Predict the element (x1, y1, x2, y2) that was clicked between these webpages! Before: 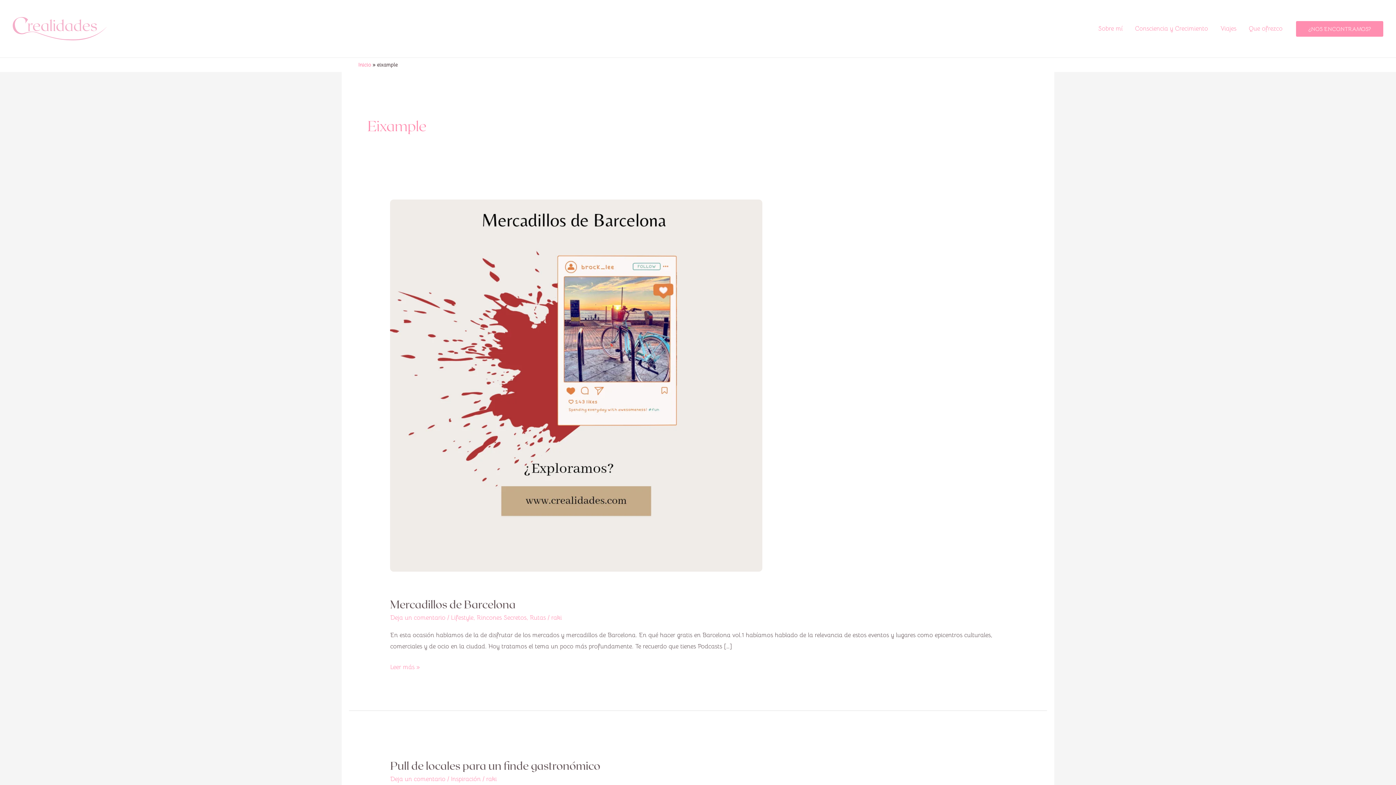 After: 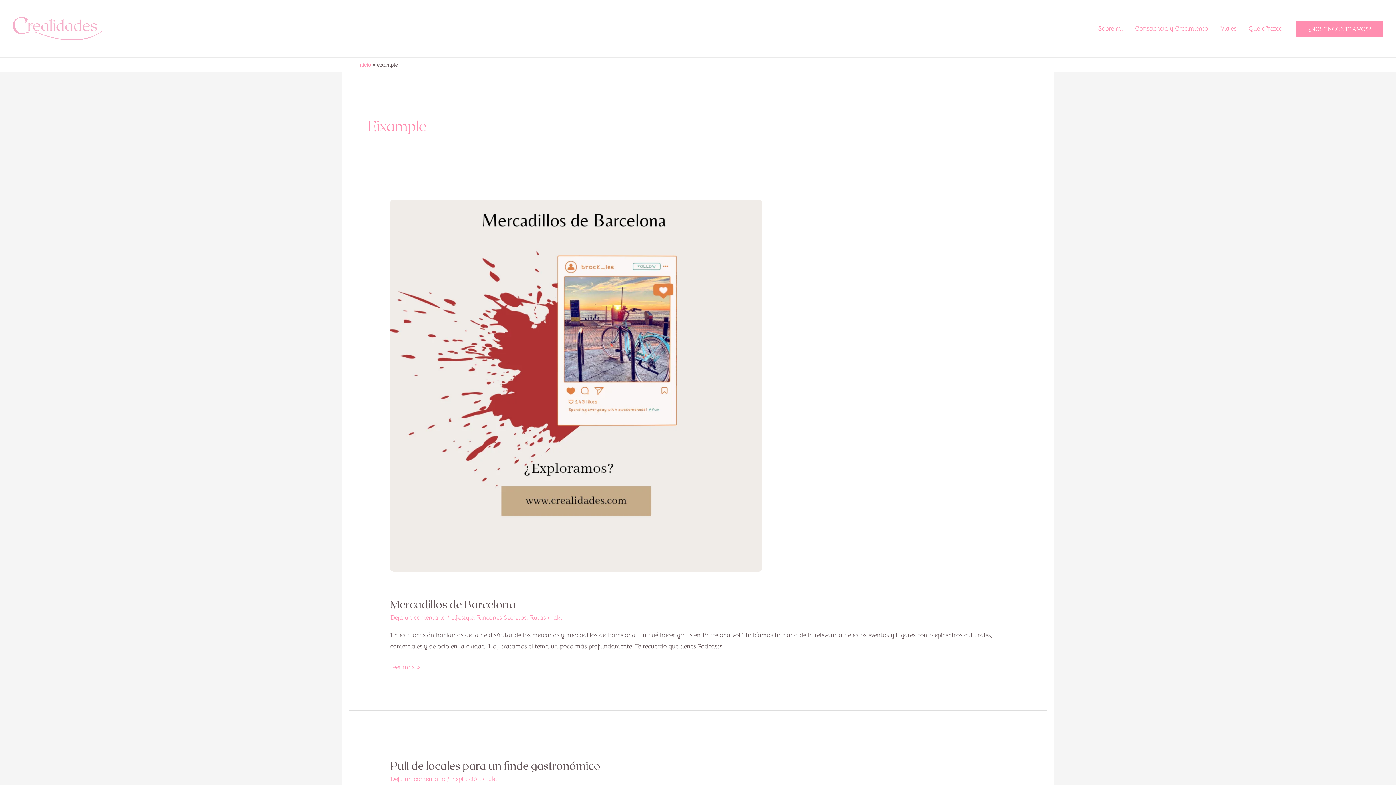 Action: label: ¿NOS ENCONTRAMOS? bbox: (1296, 20, 1383, 36)